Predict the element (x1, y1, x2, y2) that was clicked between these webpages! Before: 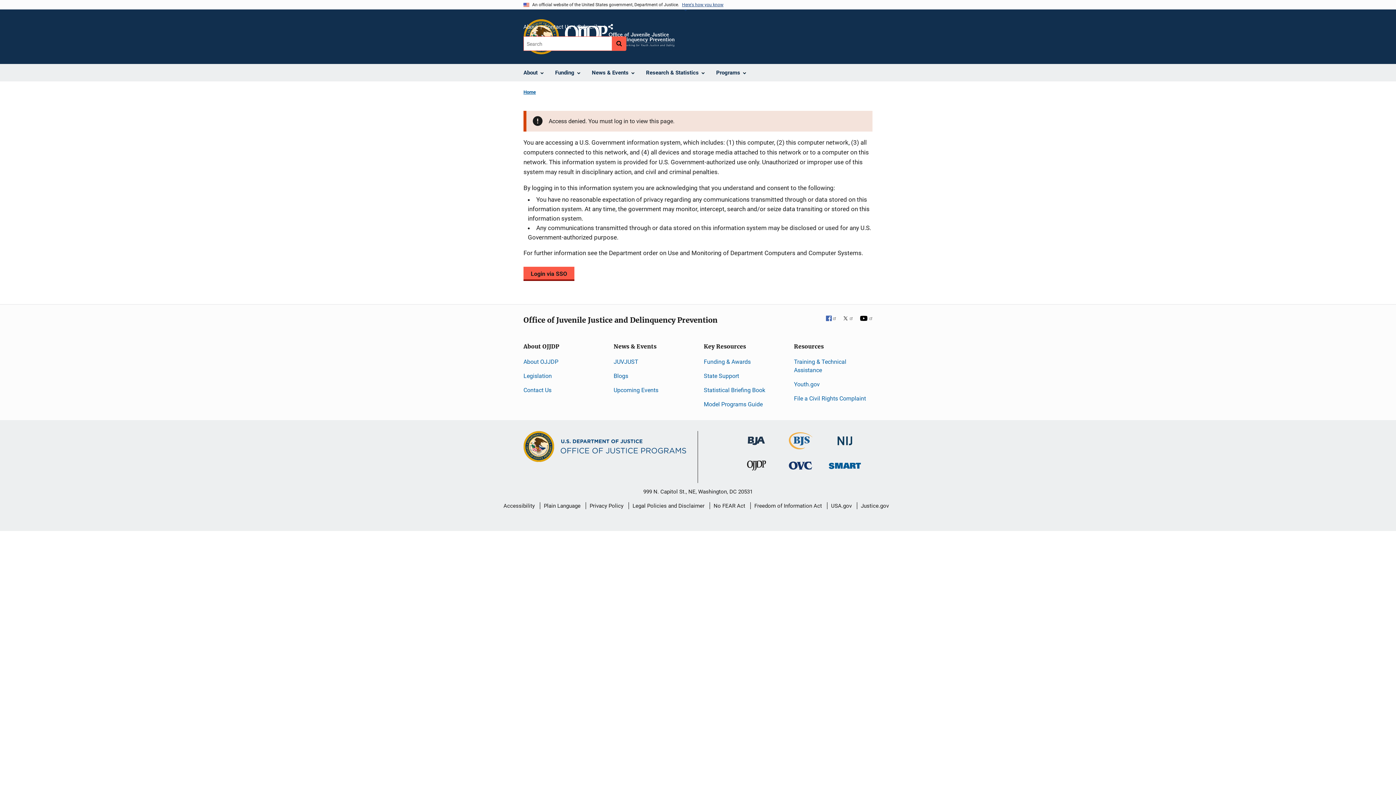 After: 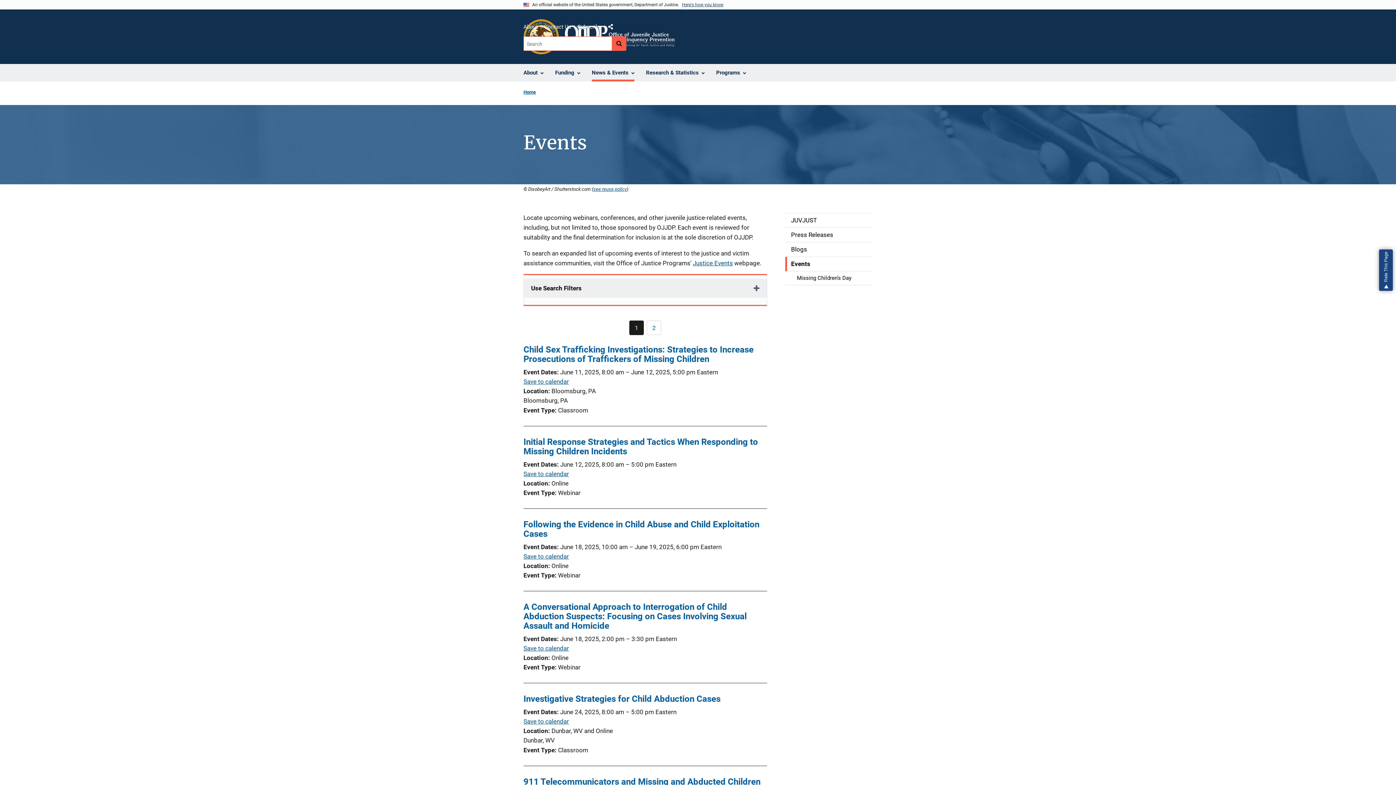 Action: bbox: (613, 386, 658, 393) label: Upcoming Events